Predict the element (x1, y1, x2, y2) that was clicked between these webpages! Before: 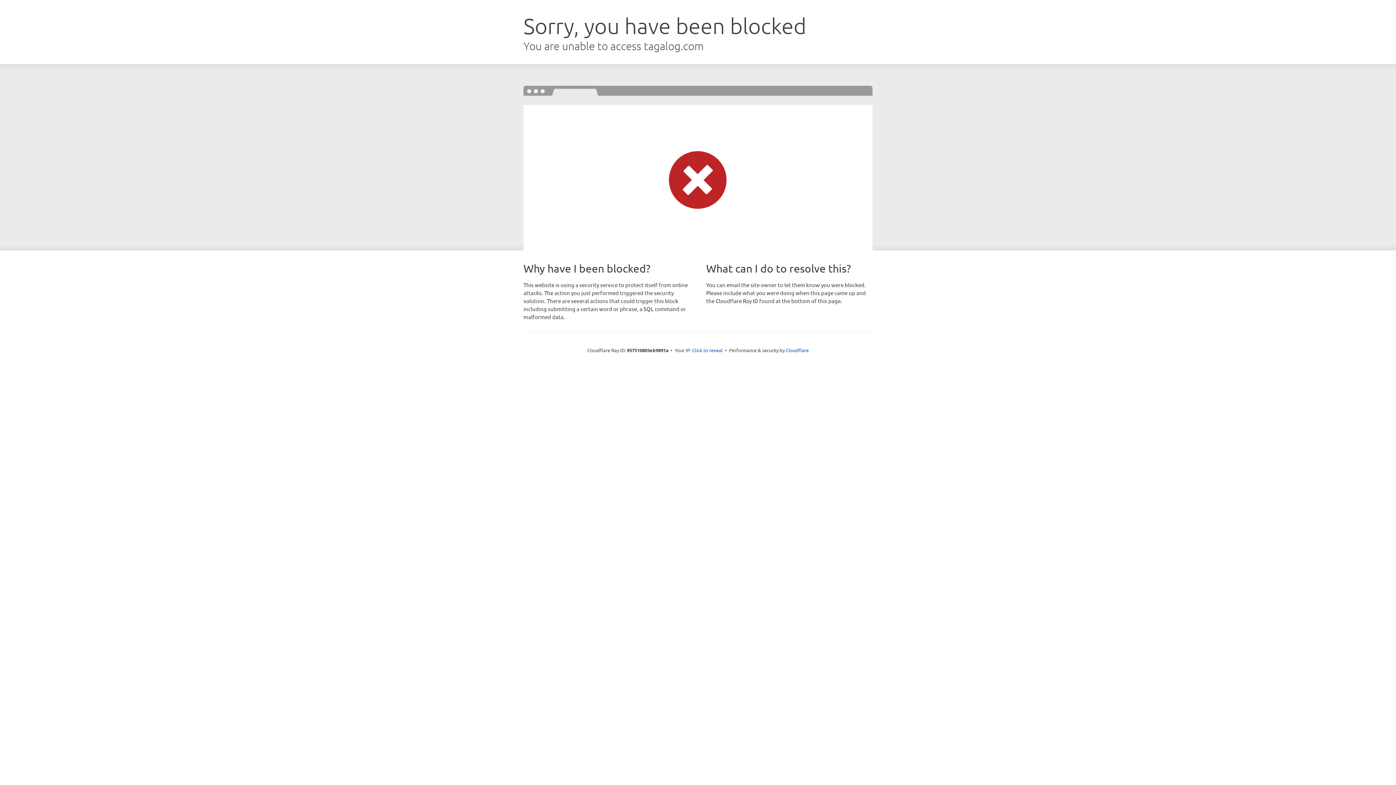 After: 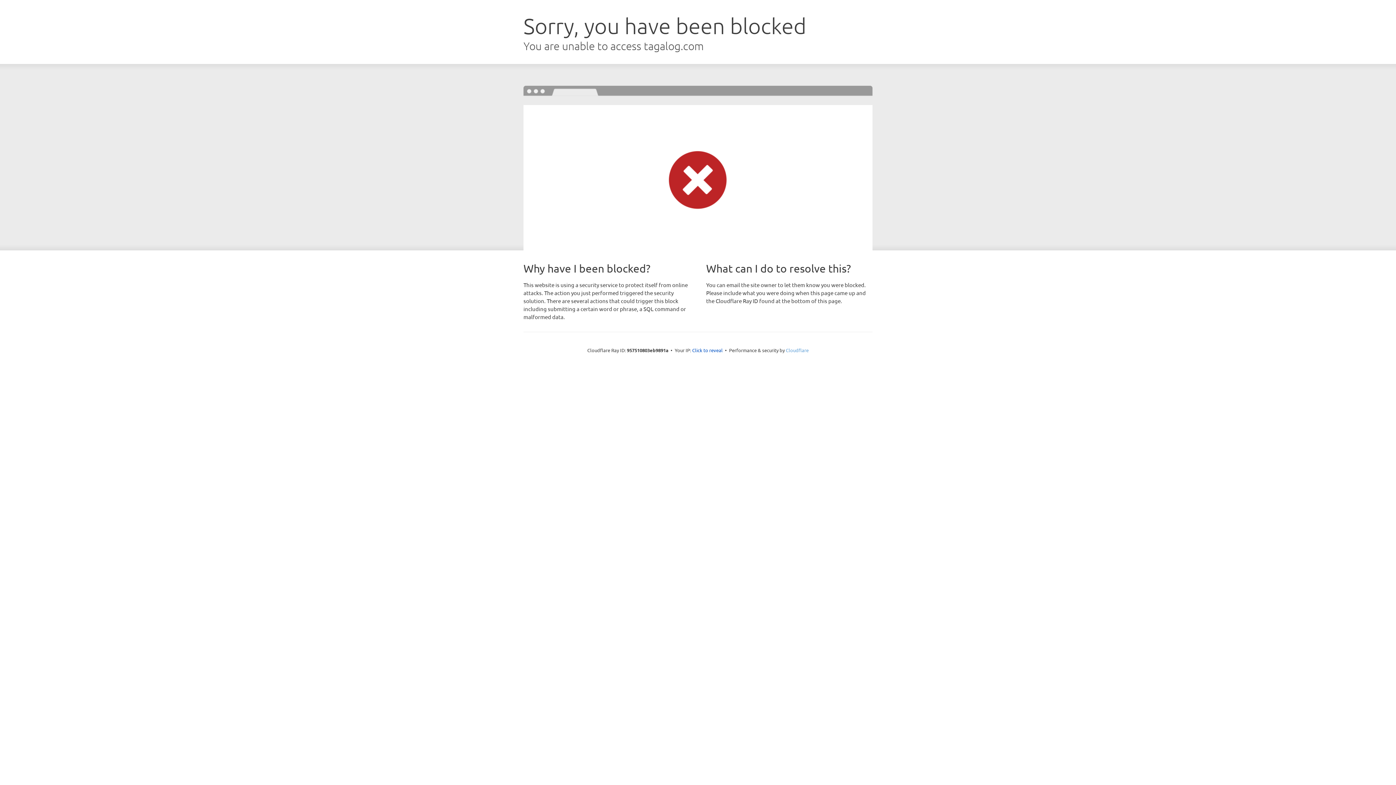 Action: bbox: (786, 347, 808, 353) label: Cloudflare